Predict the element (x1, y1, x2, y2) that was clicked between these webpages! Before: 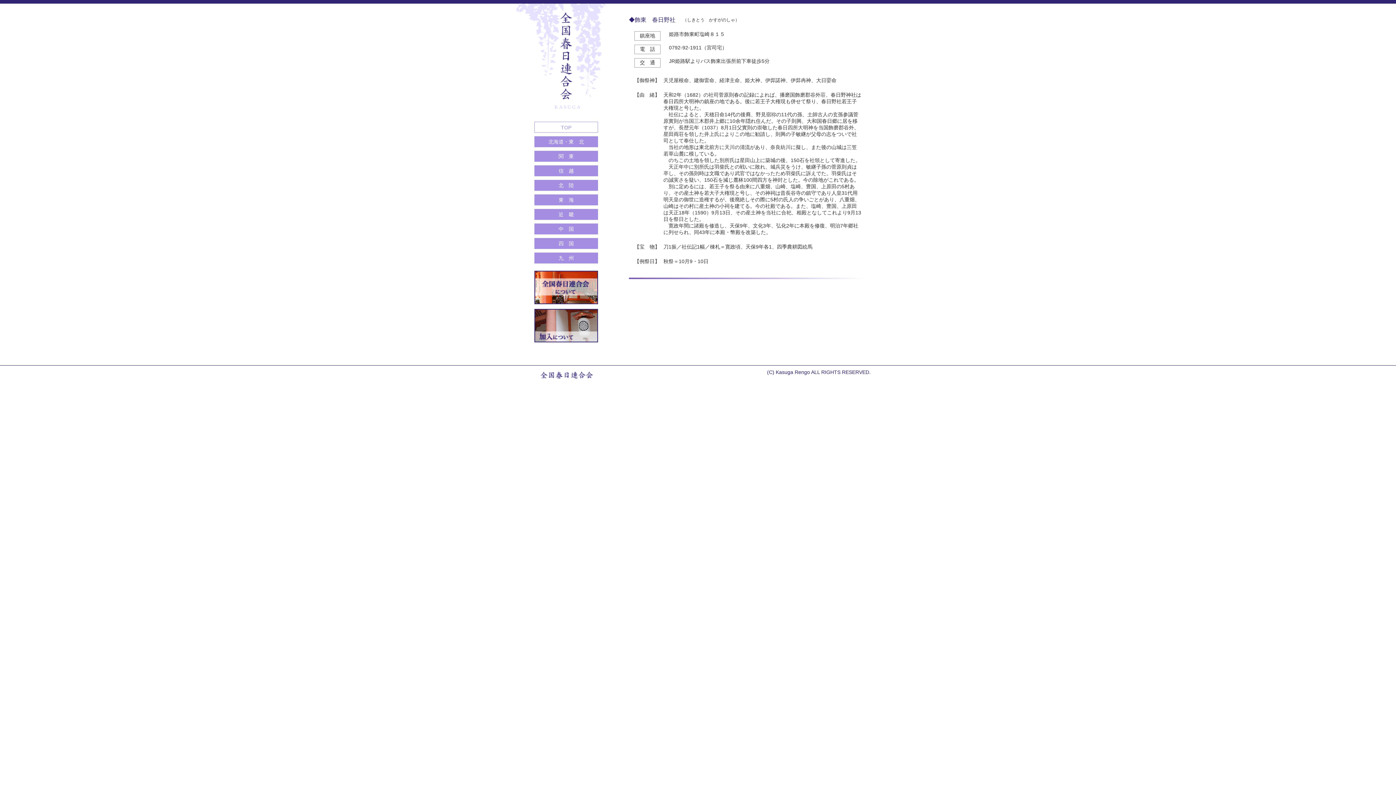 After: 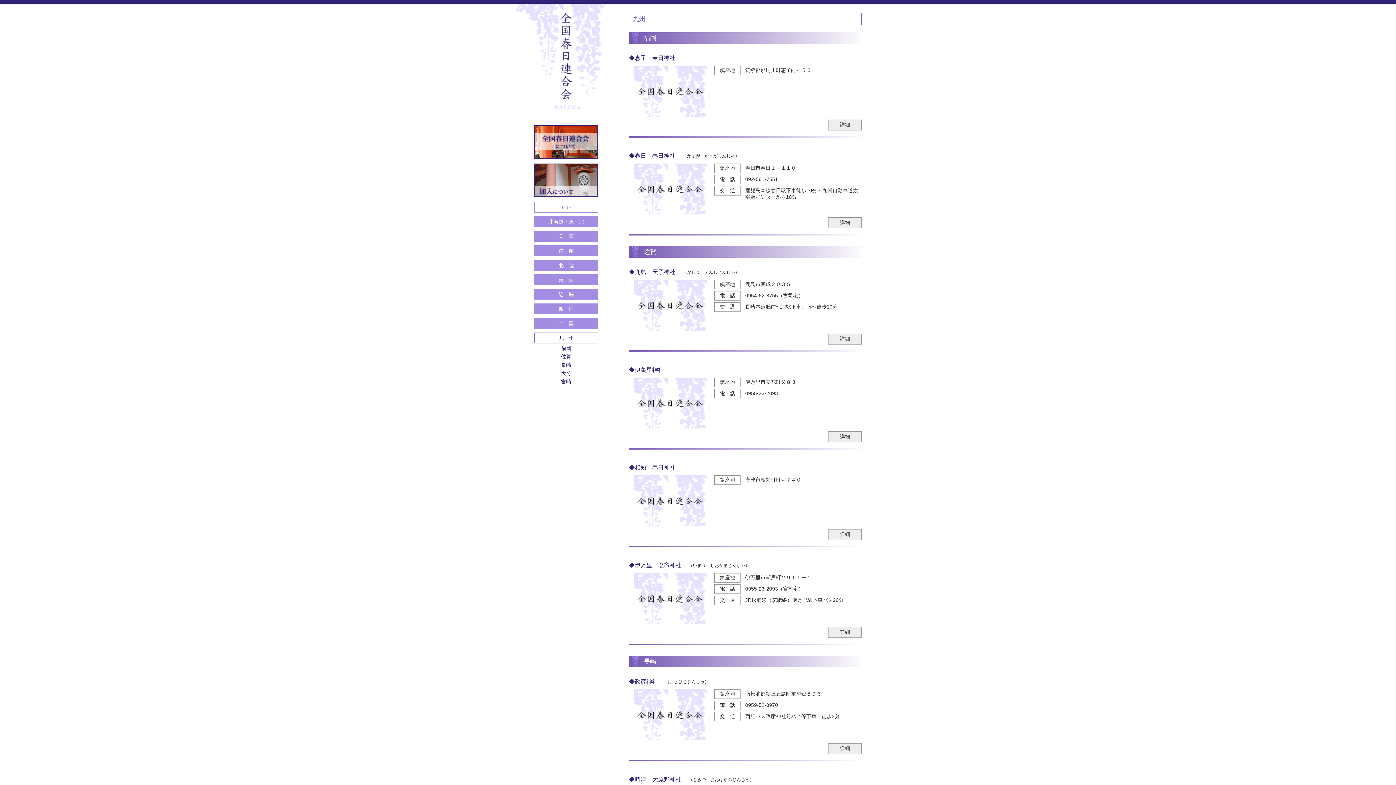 Action: bbox: (534, 252, 598, 263) label: 九　州